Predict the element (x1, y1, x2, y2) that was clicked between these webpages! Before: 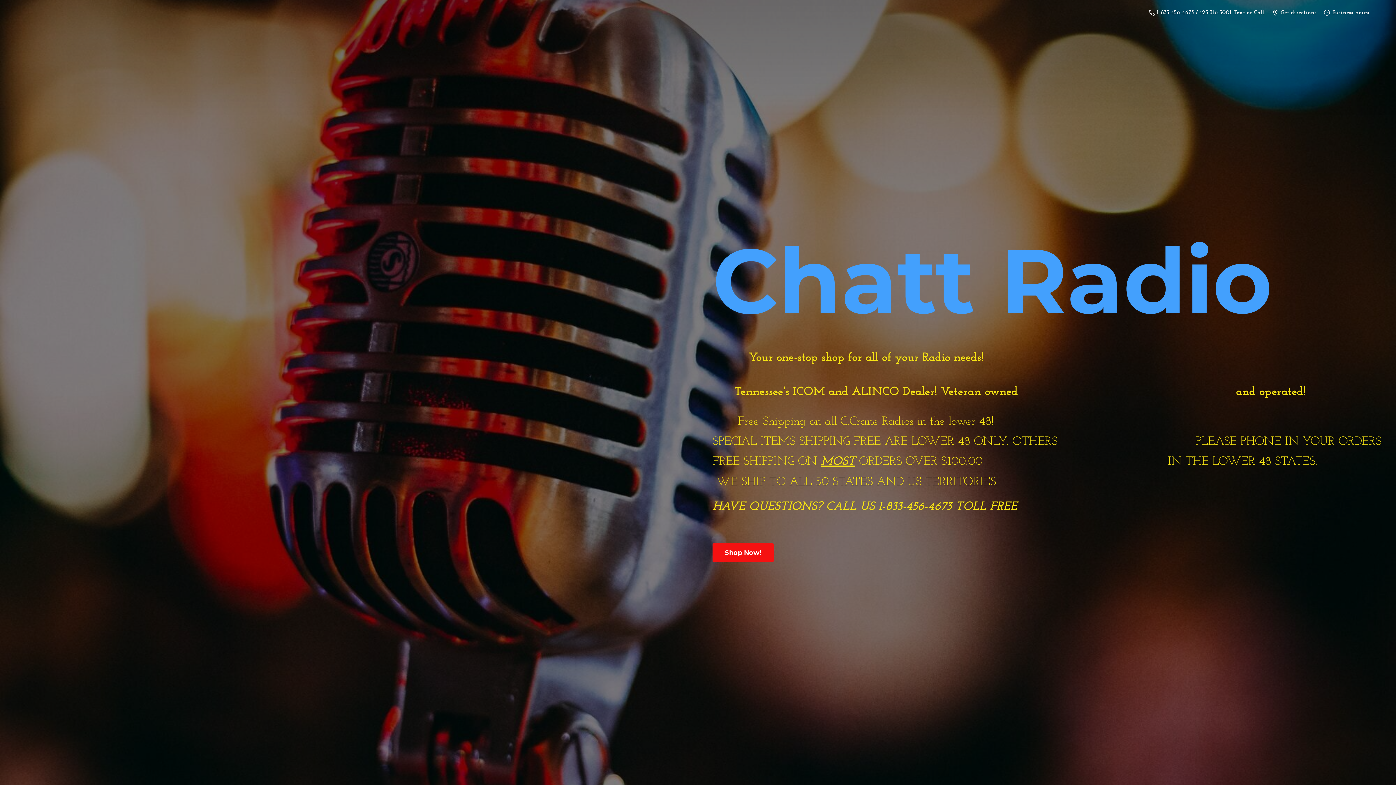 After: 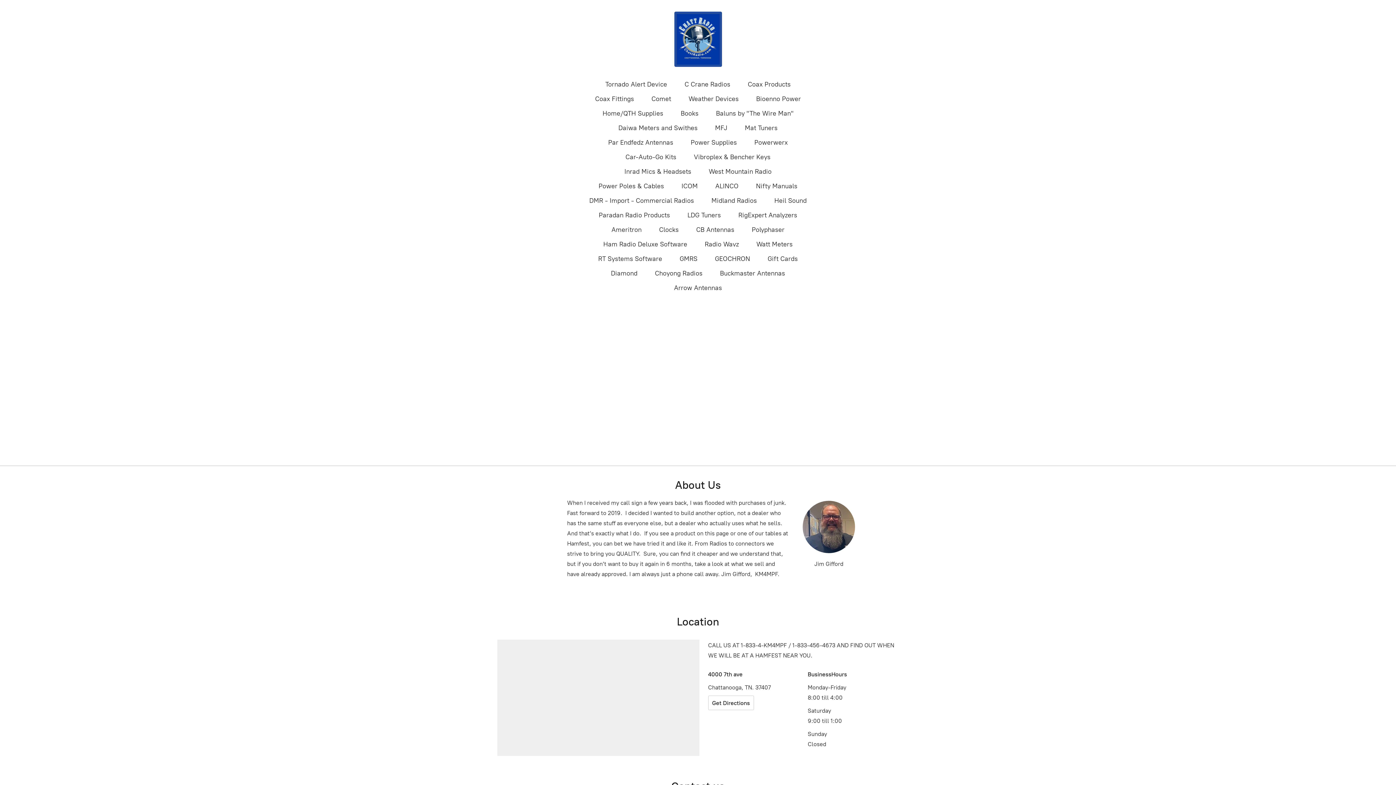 Action: label: Shop Now! bbox: (712, 543, 773, 562)